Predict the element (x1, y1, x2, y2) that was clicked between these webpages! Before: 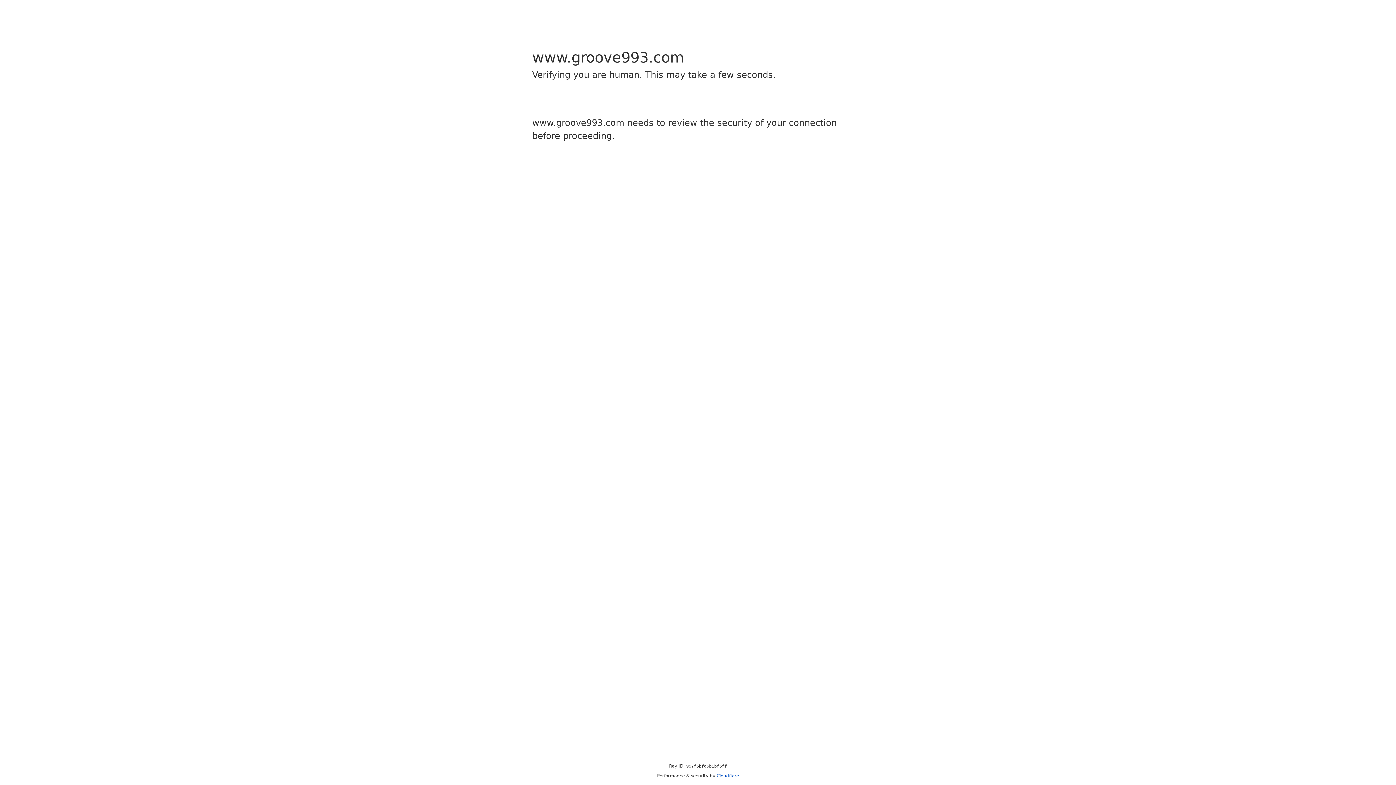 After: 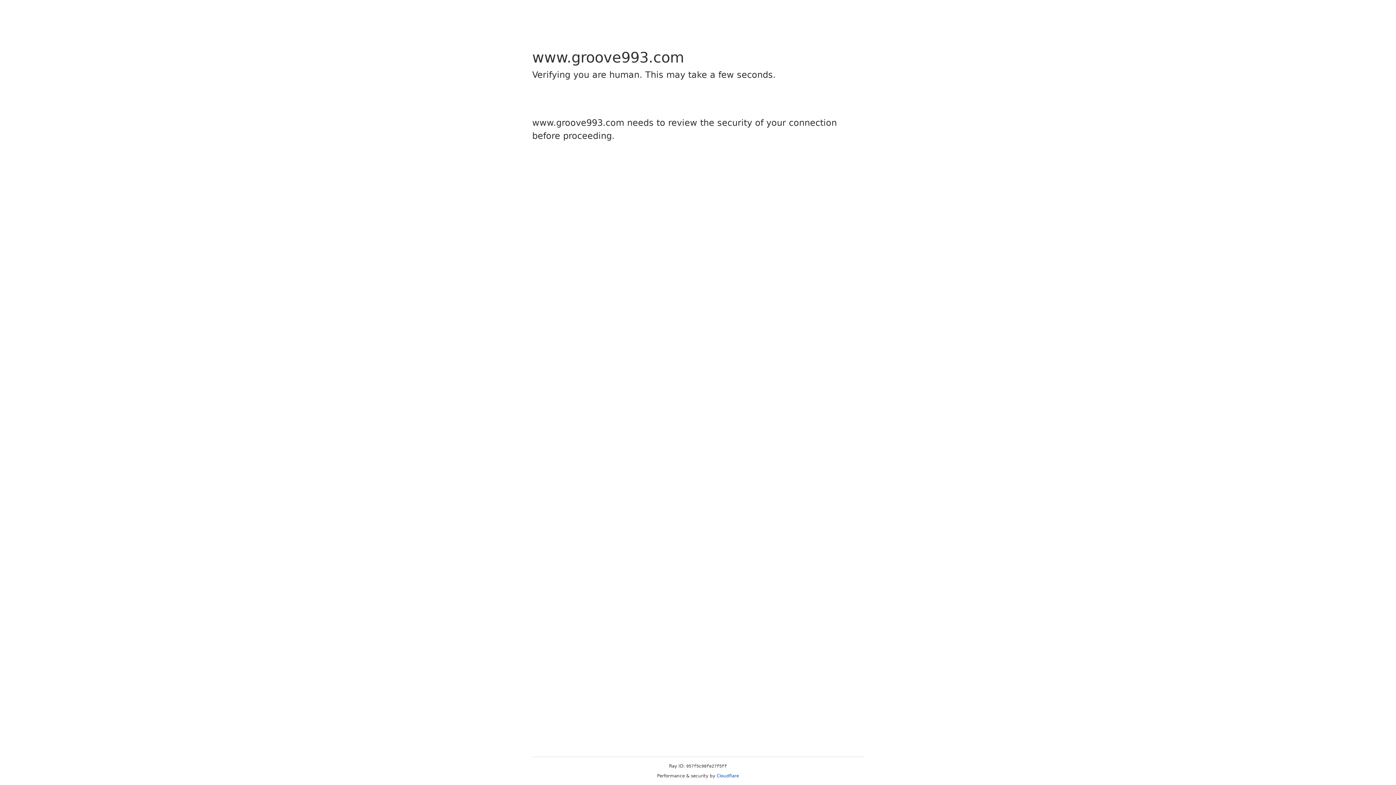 Action: label: Cloudflare bbox: (716, 773, 739, 778)